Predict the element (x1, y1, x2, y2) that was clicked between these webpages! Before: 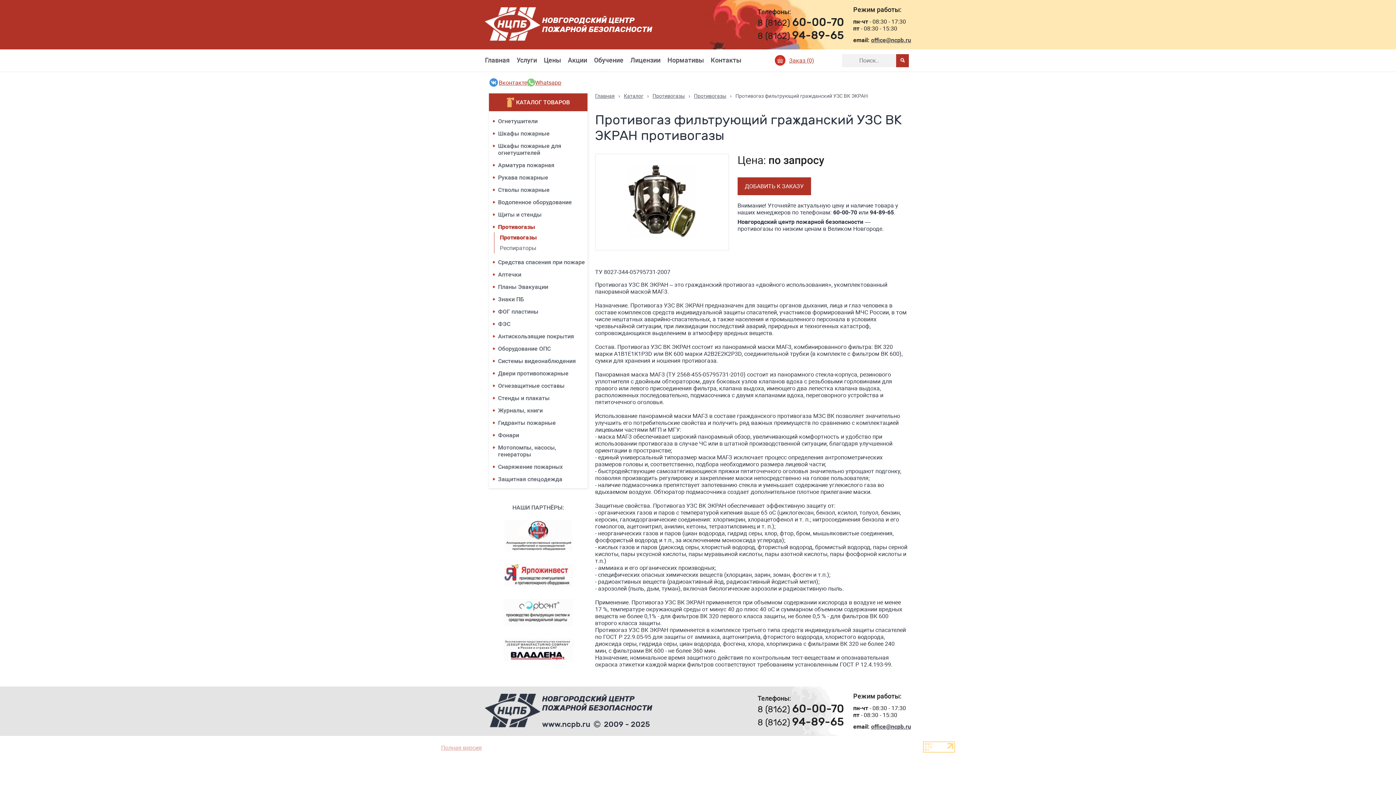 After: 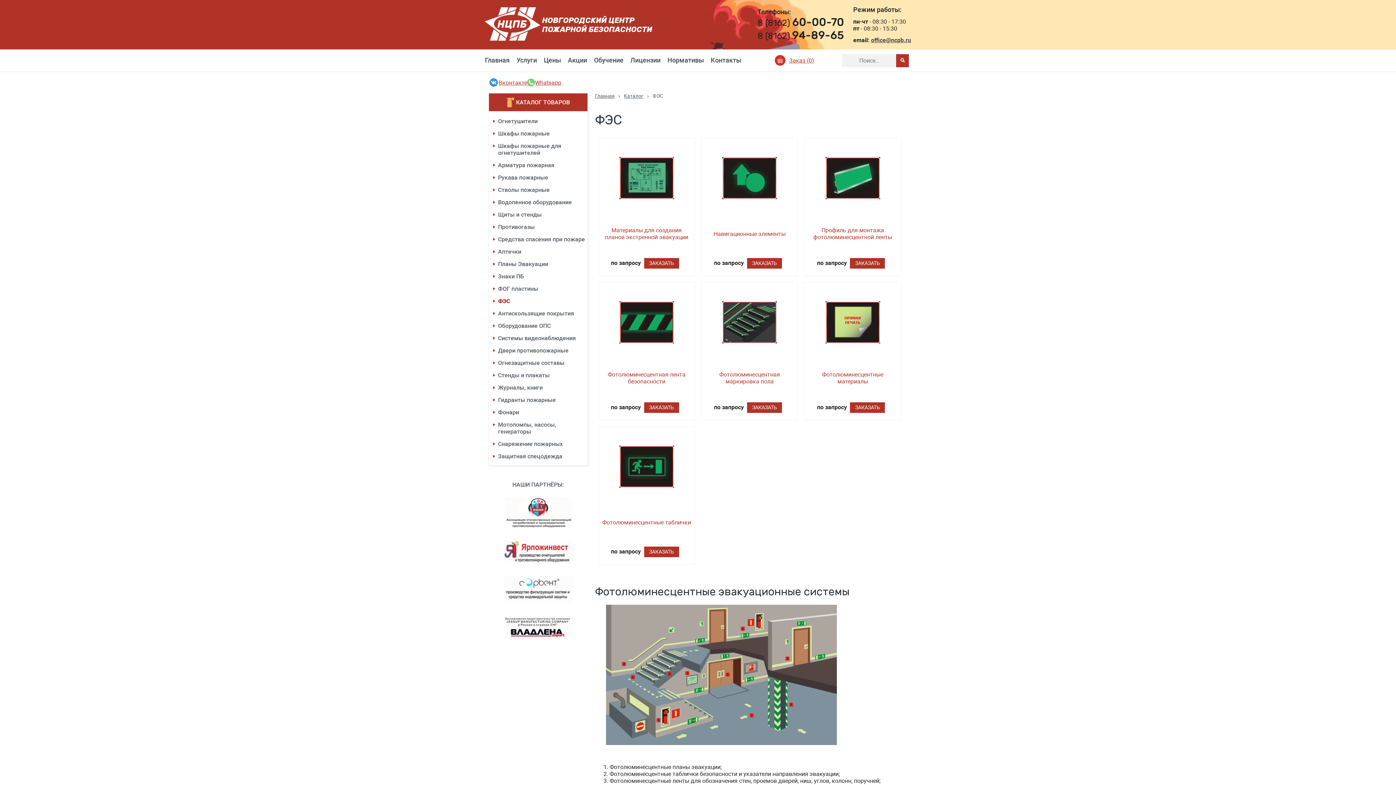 Action: bbox: (498, 320, 510, 327) label: ФЭС